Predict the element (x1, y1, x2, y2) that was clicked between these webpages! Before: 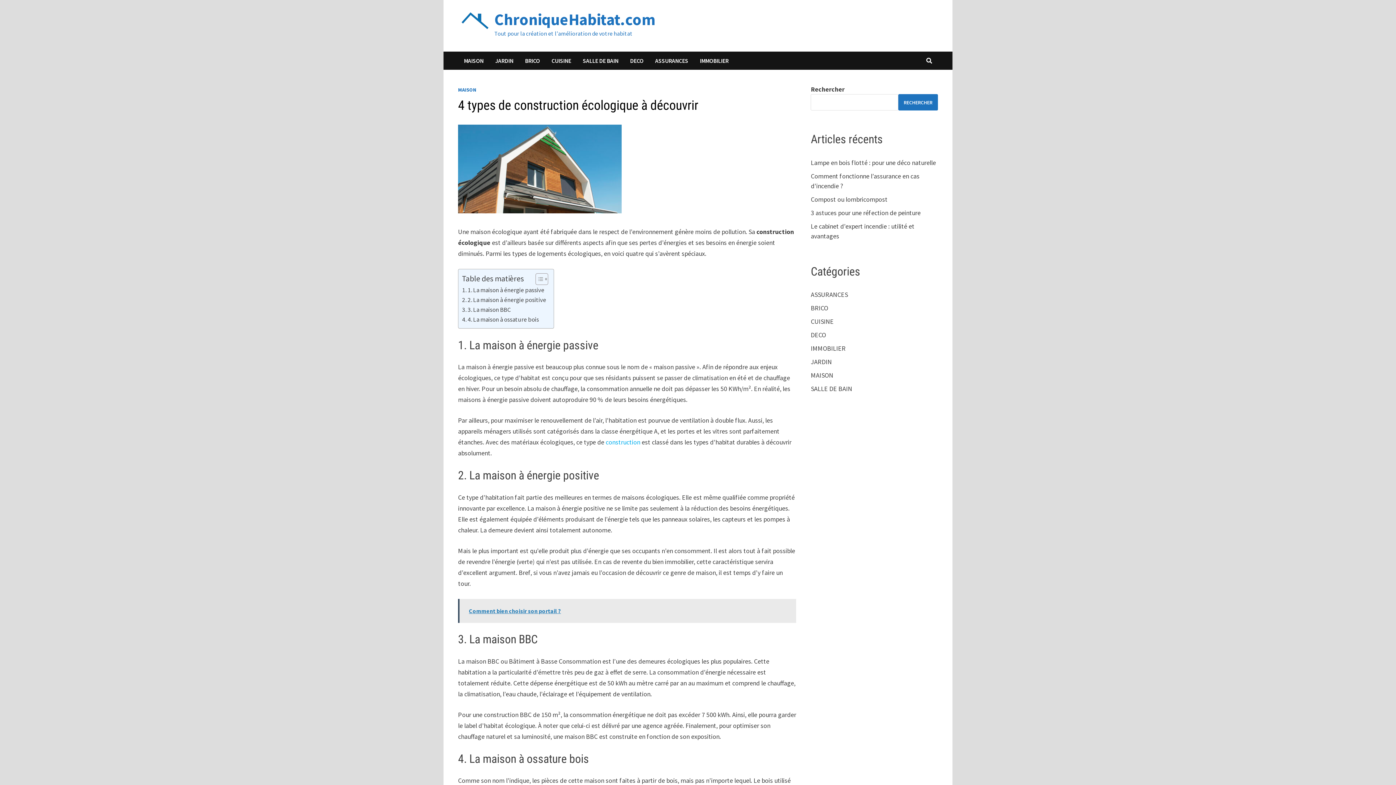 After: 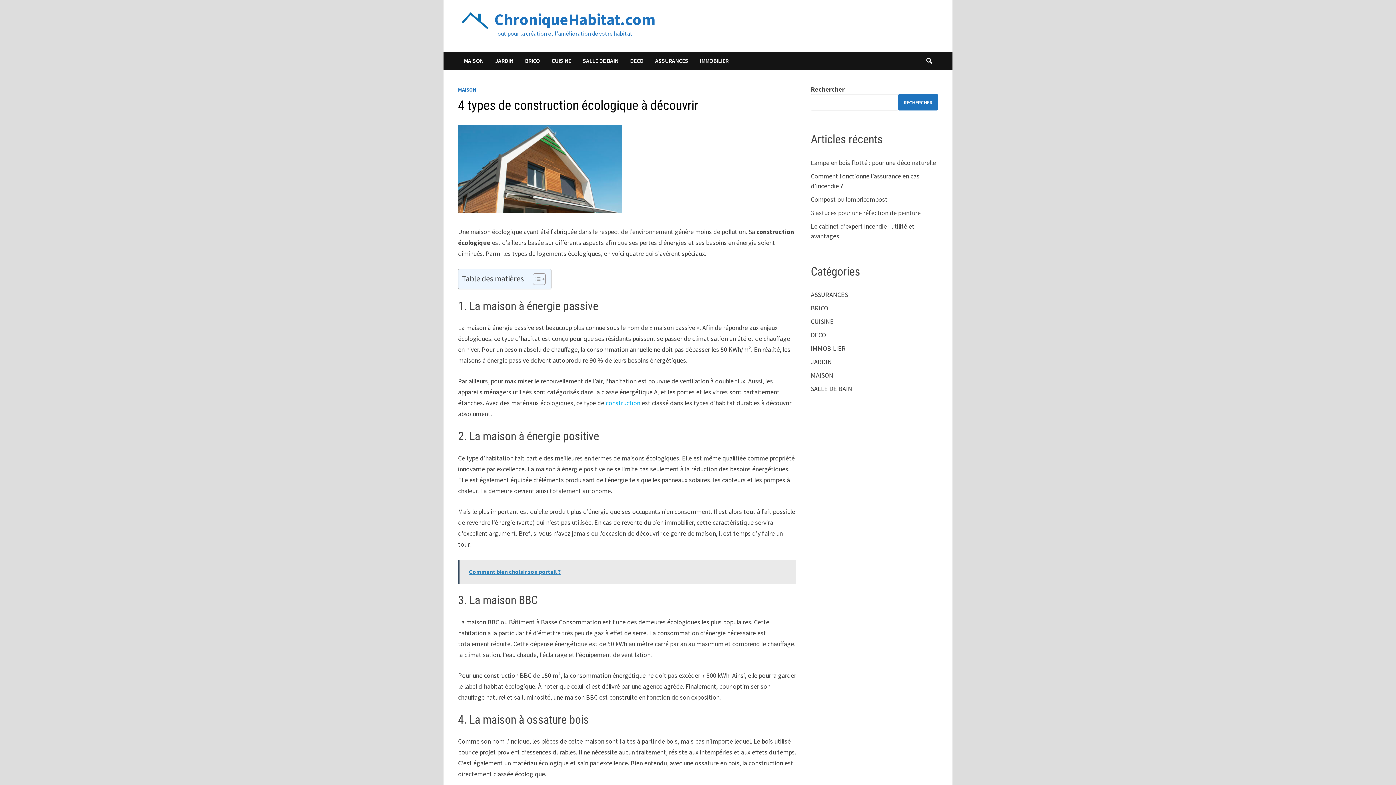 Action: bbox: (530, 273, 546, 285) label: ez-toc-toggle-icon-1